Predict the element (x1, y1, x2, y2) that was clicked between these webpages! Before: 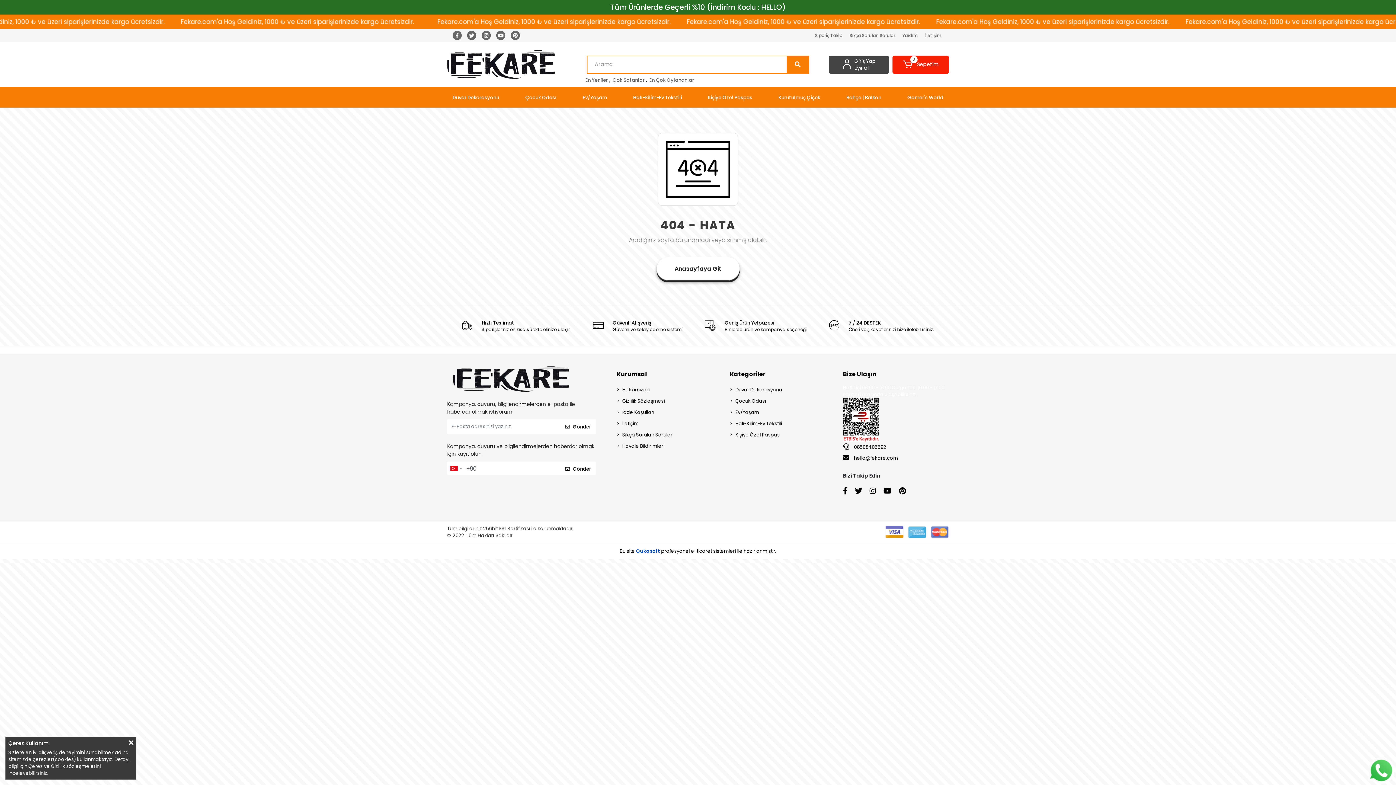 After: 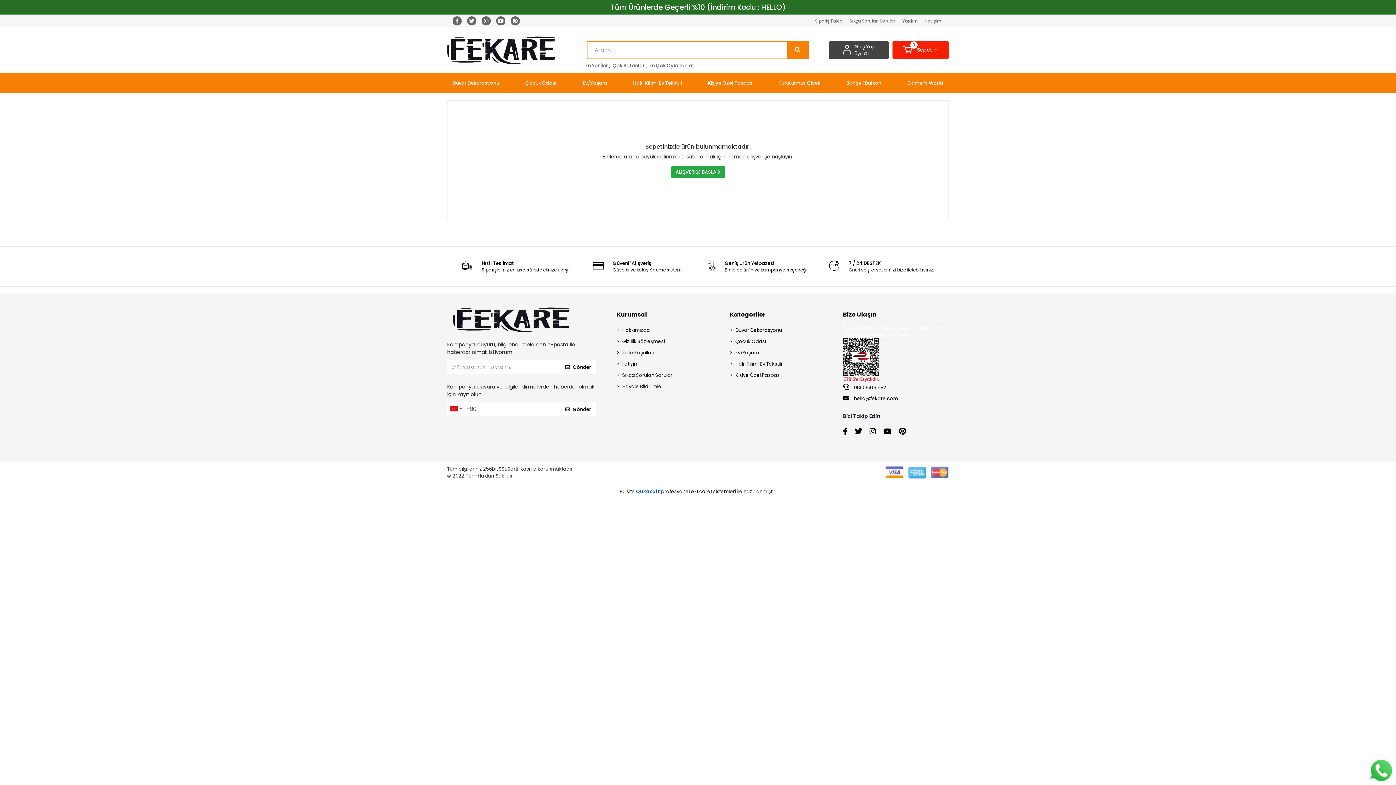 Action: bbox: (892, 55, 949, 73) label: 0
Sepetim